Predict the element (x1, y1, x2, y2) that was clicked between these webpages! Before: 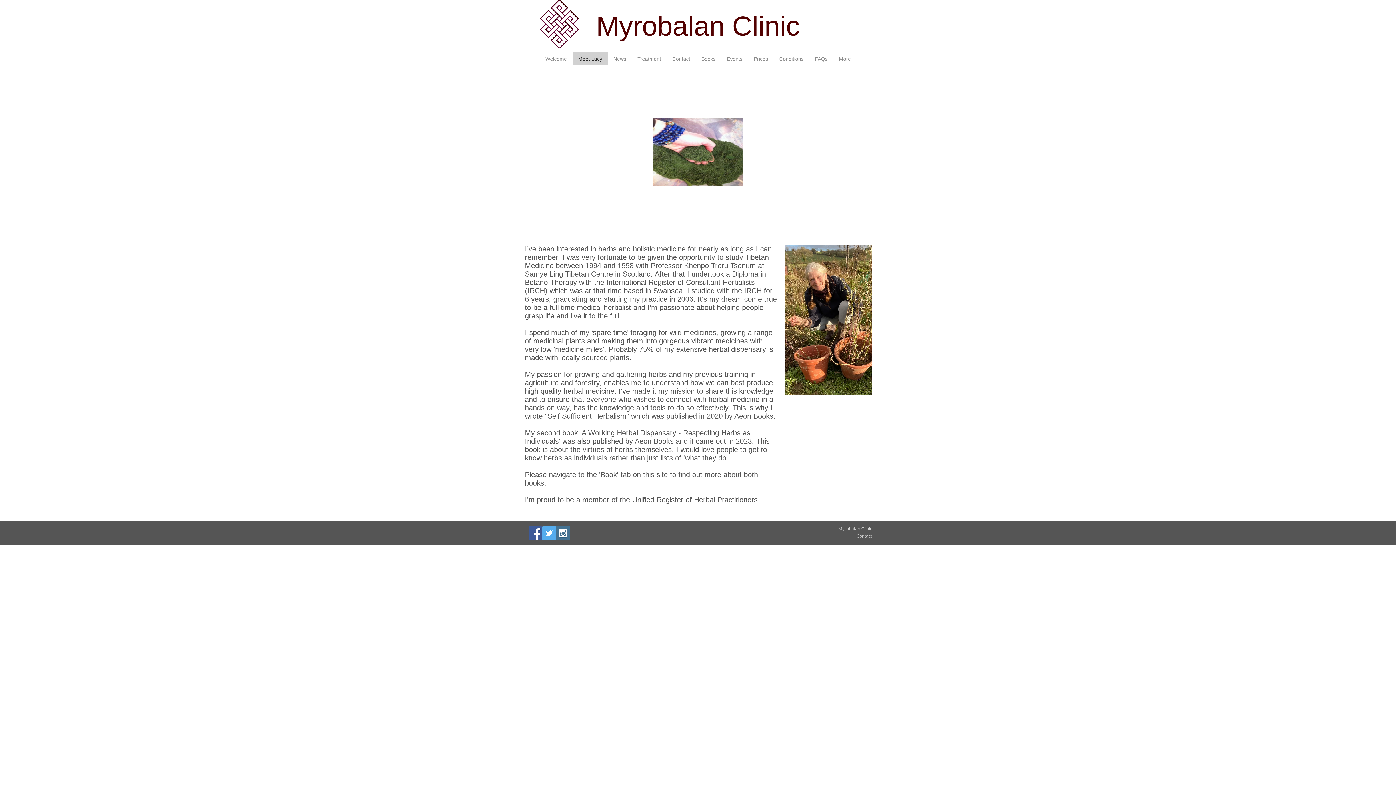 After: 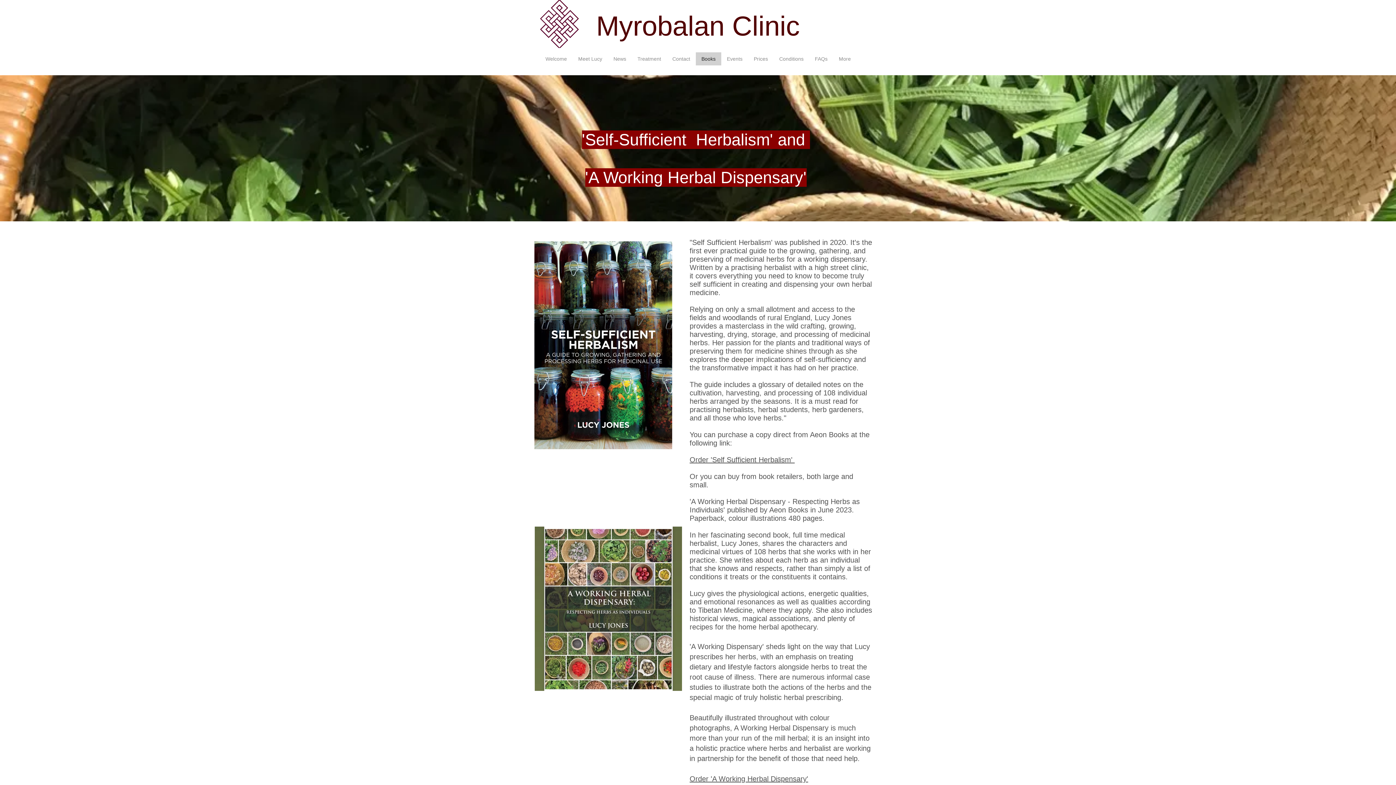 Action: label: Books bbox: (695, 52, 721, 65)